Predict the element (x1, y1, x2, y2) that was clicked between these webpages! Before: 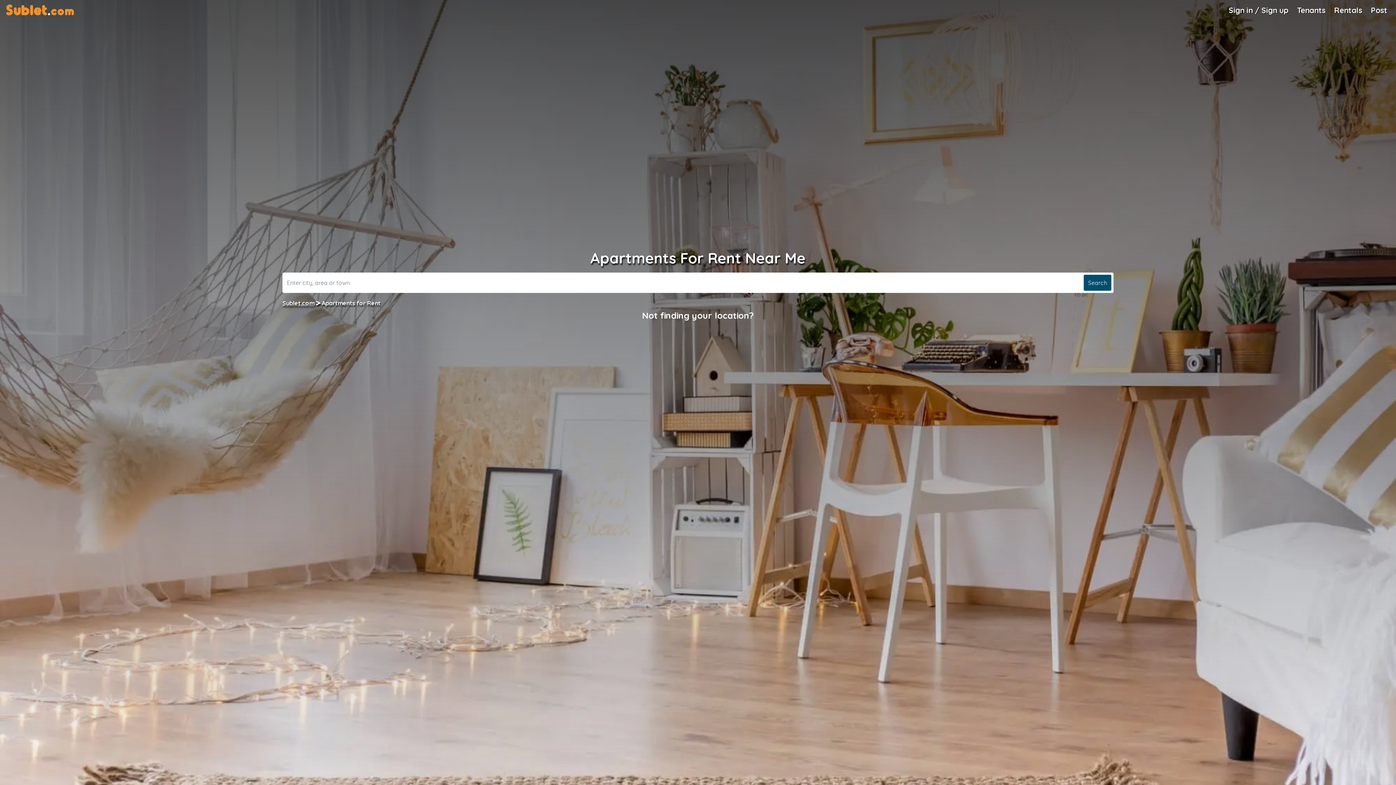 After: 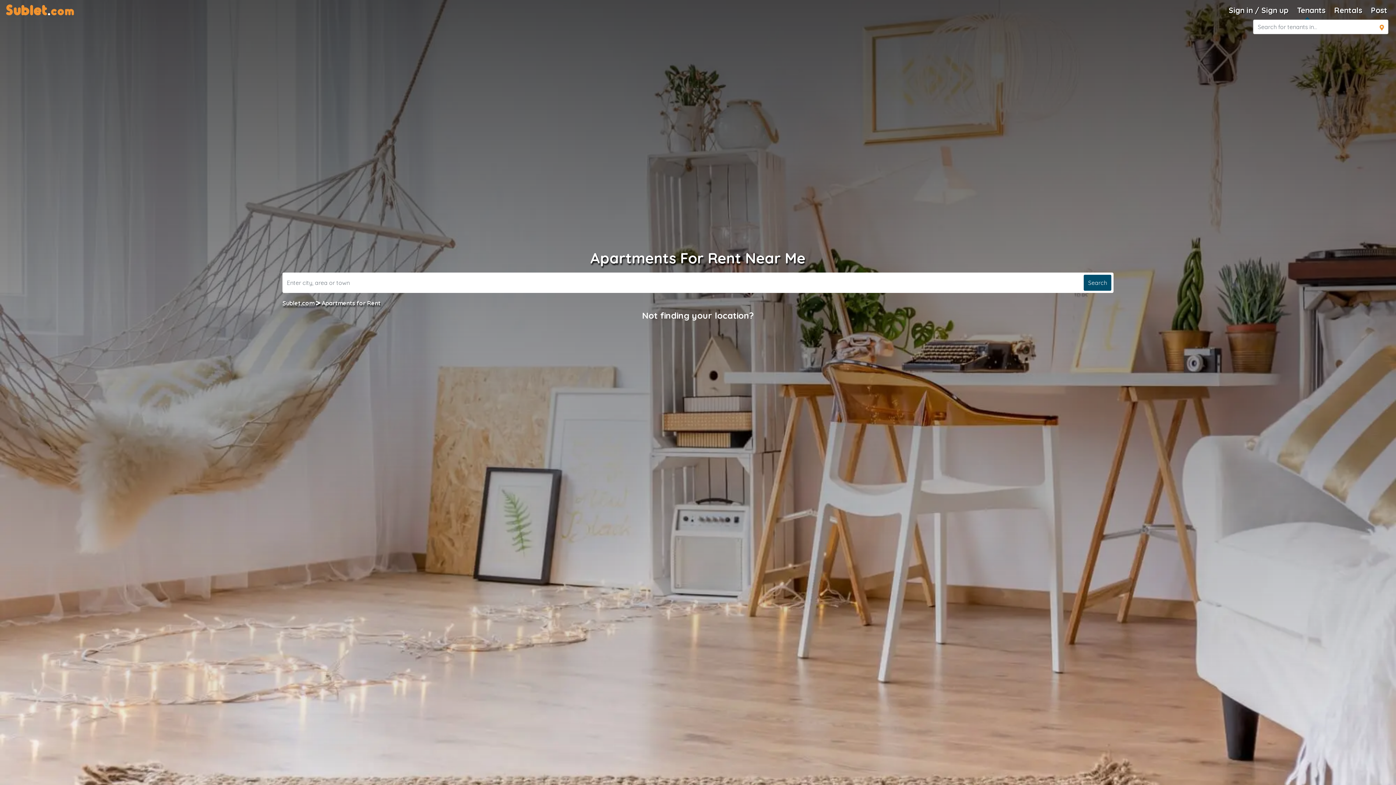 Action: label: Roommate Search bbox: (1294, 1, 1328, 18)